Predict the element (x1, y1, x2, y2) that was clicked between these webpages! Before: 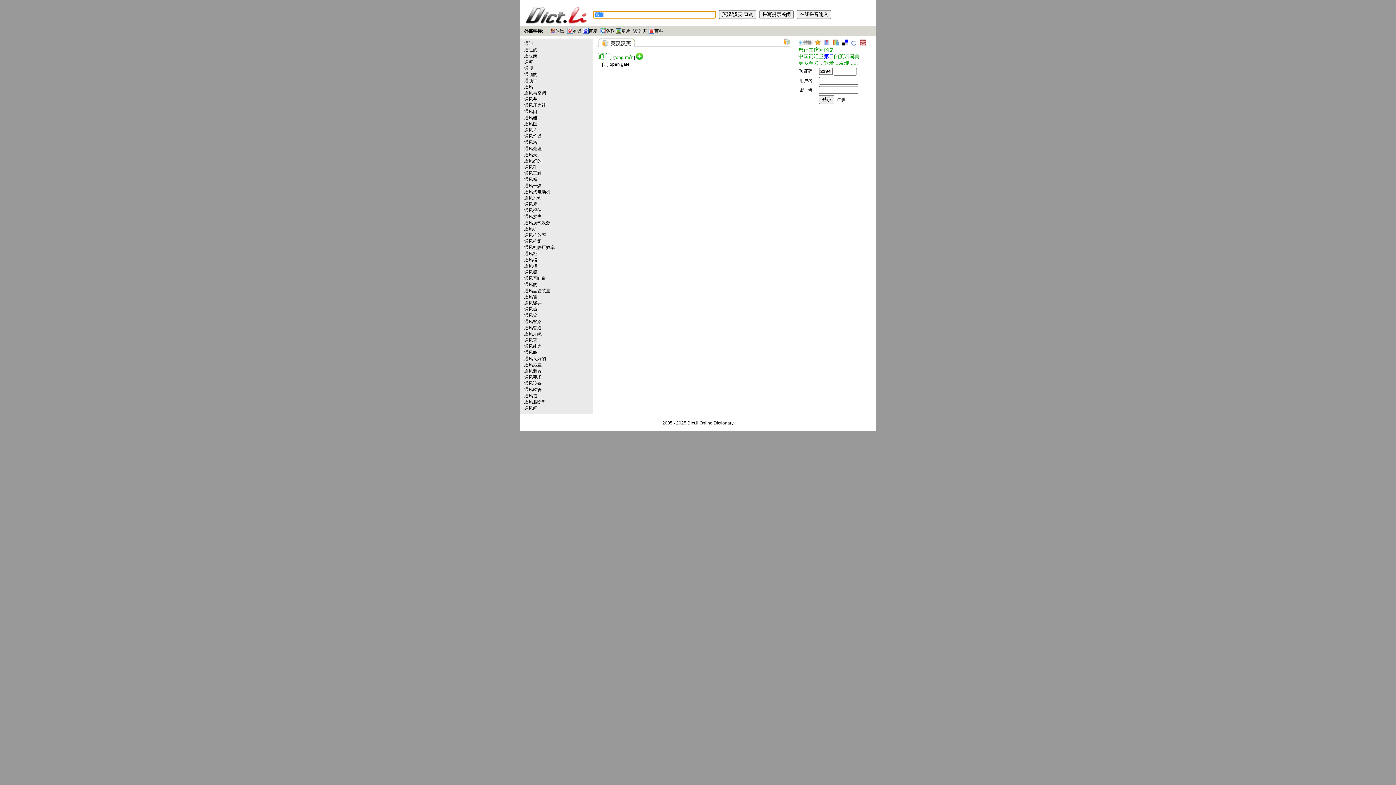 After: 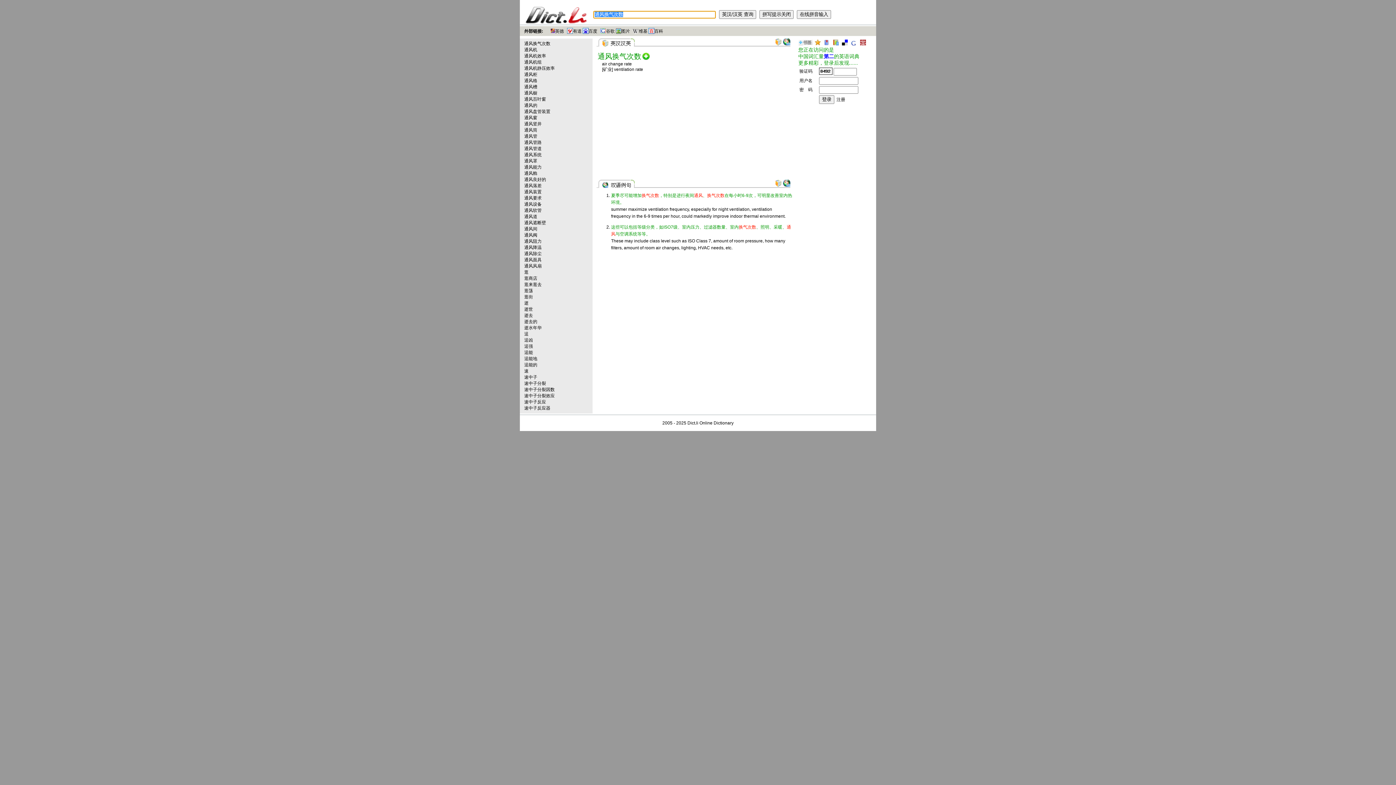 Action: label: 通风换气次数 bbox: (524, 220, 550, 225)